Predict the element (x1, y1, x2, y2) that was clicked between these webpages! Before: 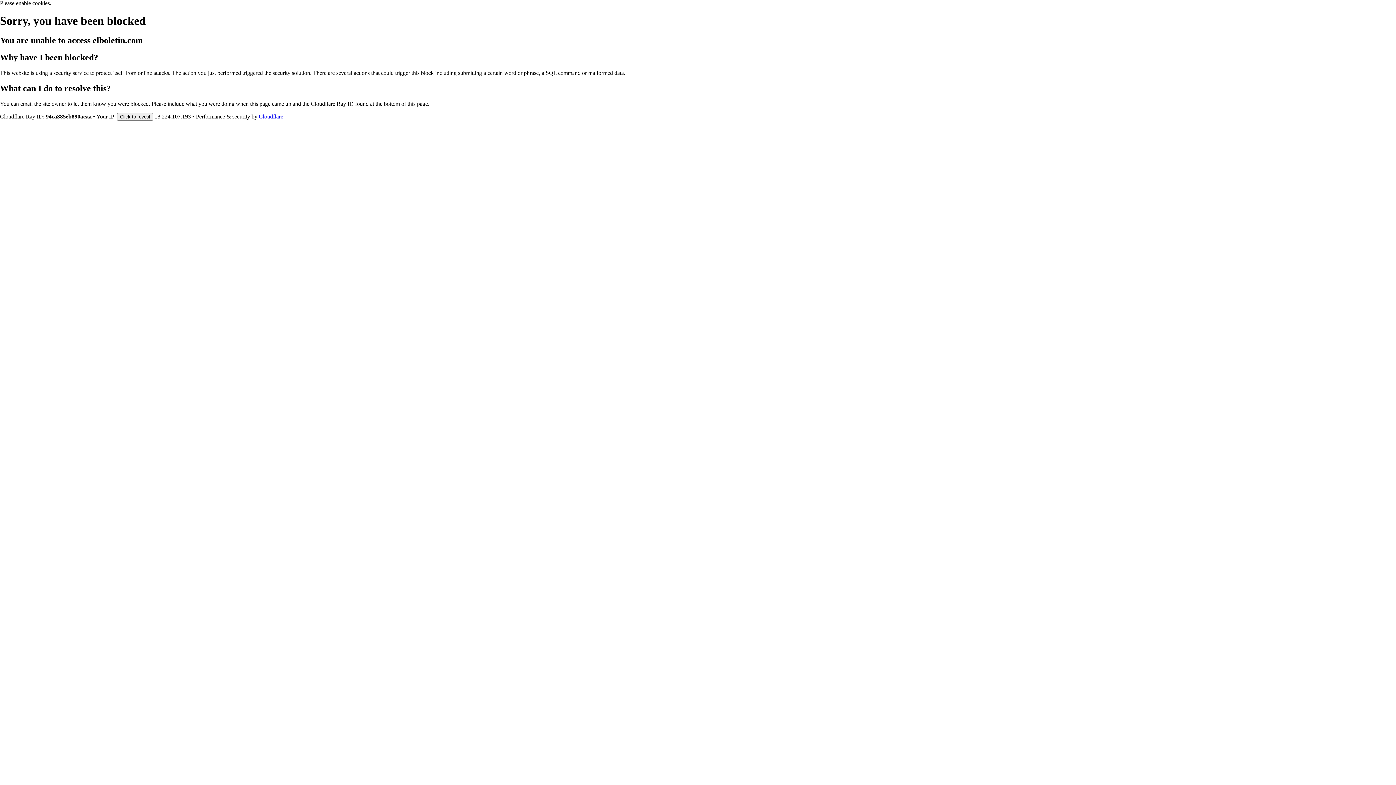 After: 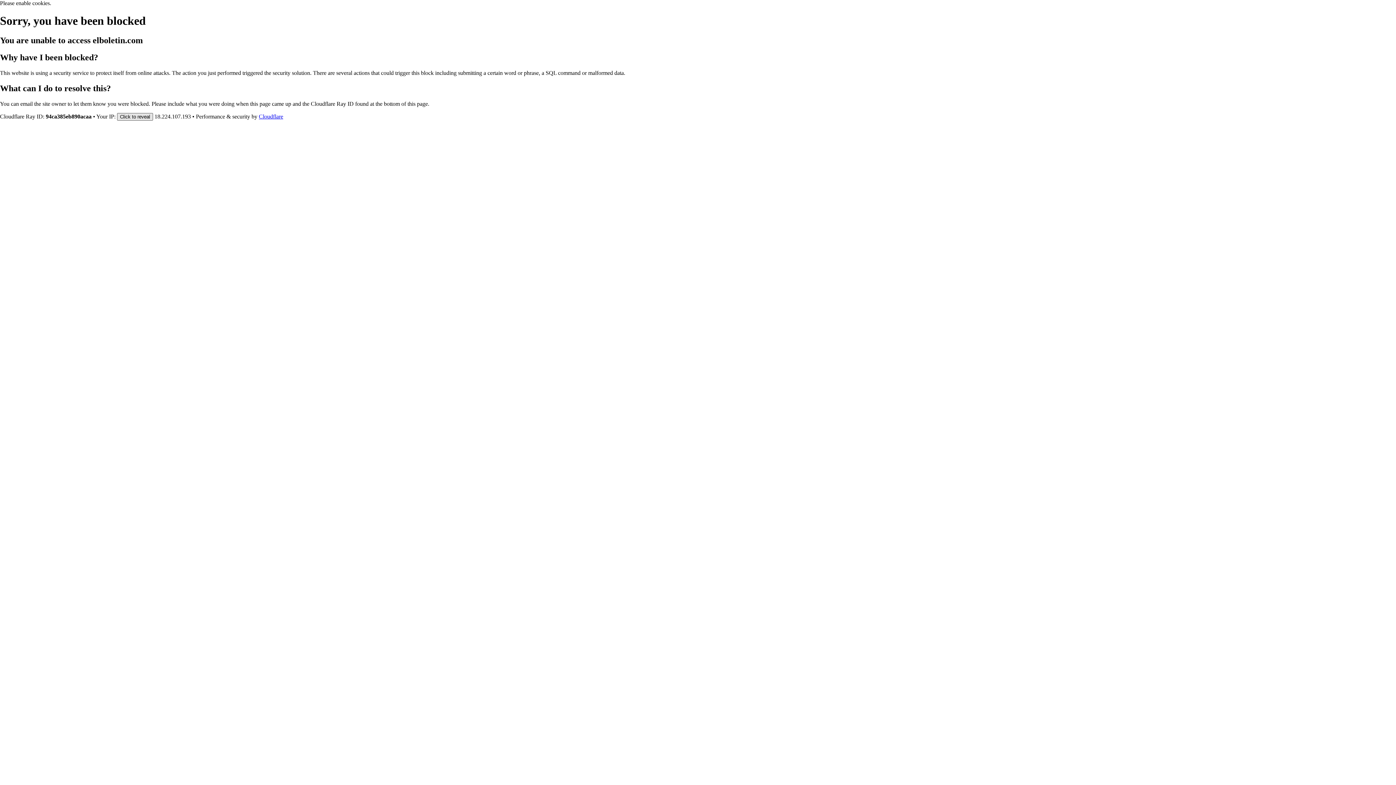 Action: label: Click to reveal bbox: (117, 112, 153, 120)